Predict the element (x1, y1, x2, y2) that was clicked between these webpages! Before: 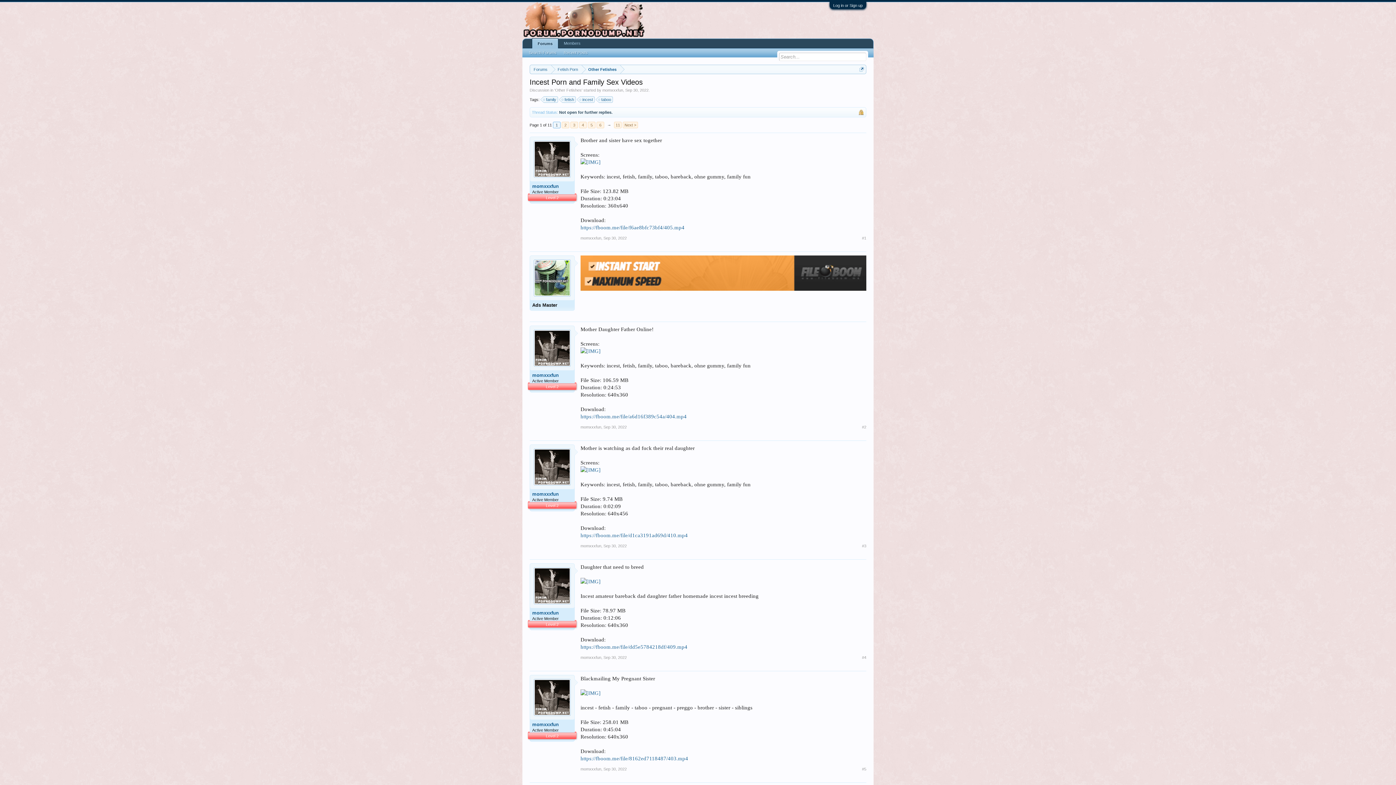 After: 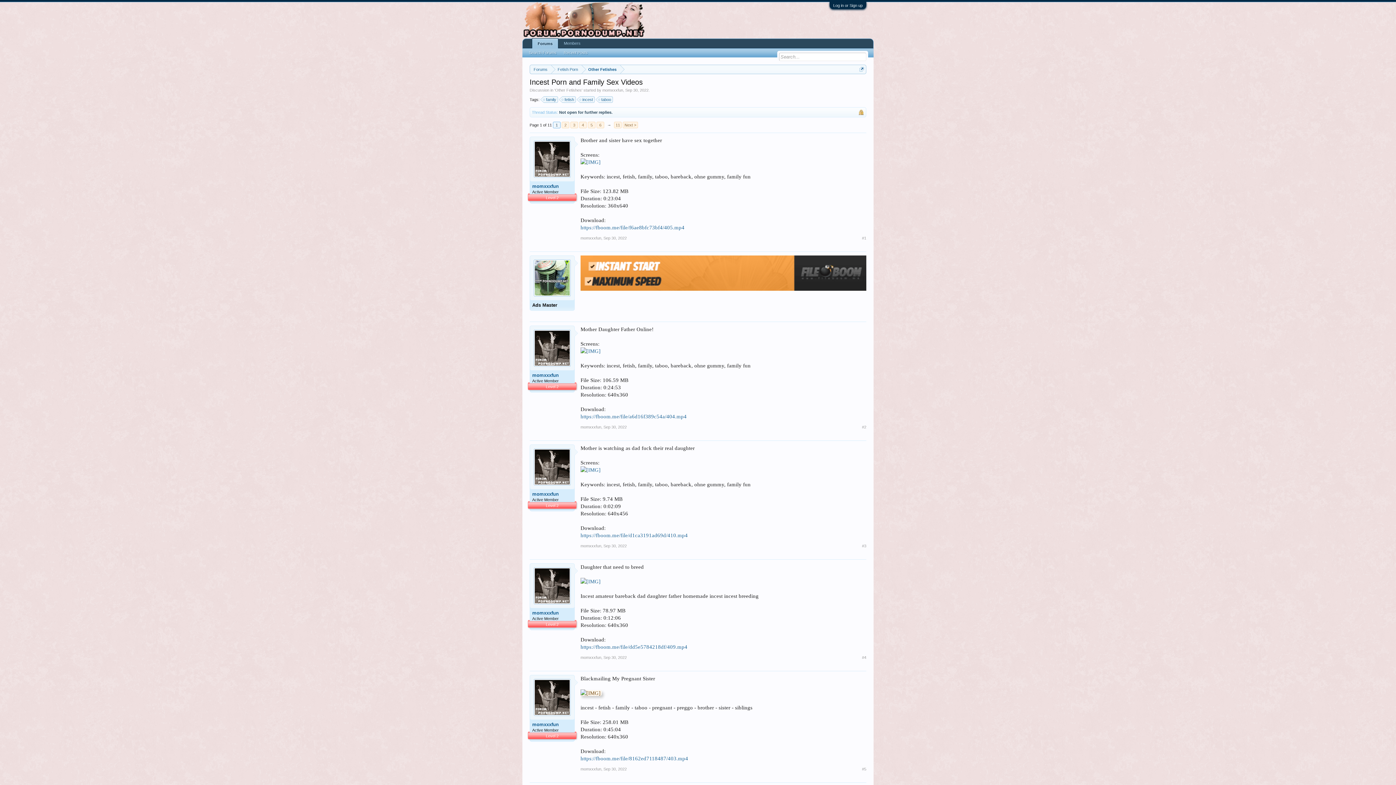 Action: bbox: (579, 690, 601, 696)